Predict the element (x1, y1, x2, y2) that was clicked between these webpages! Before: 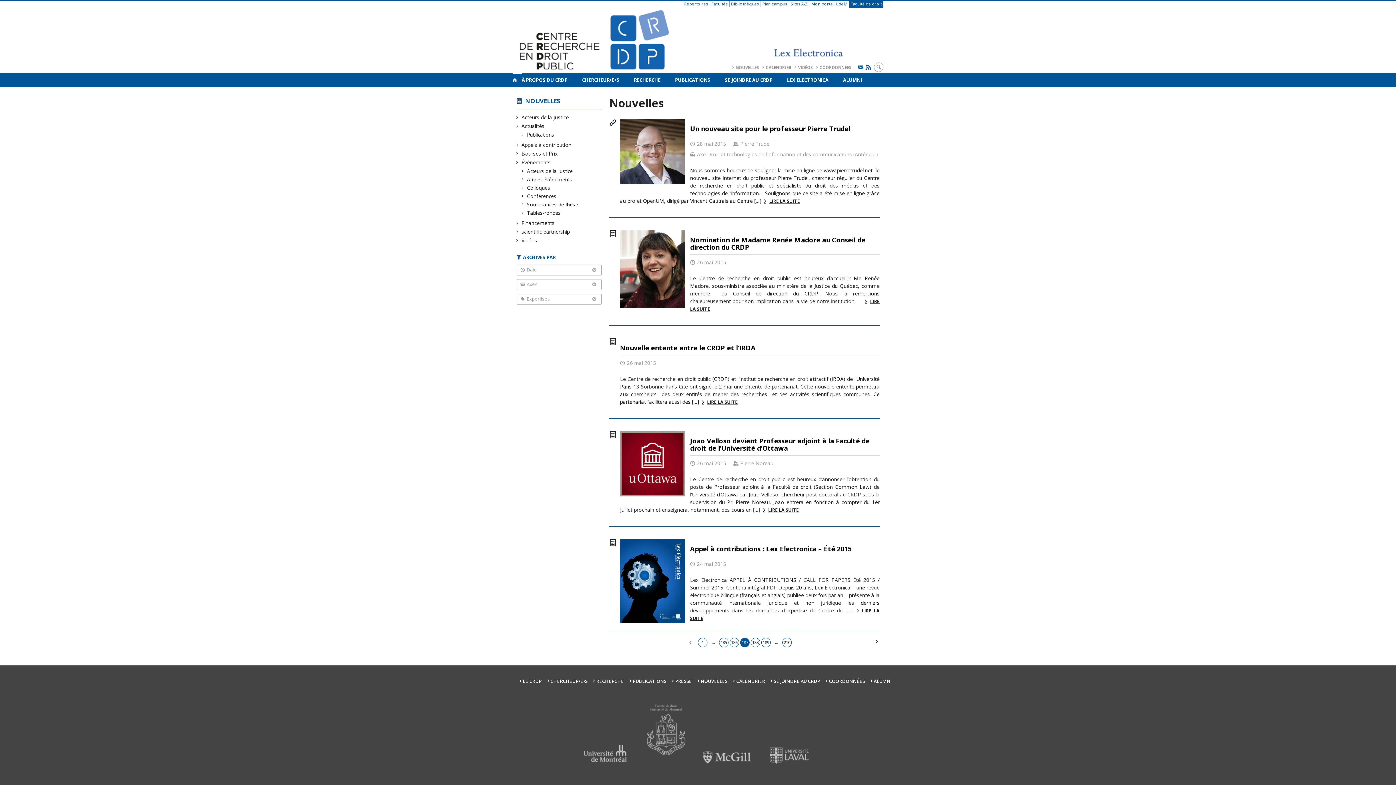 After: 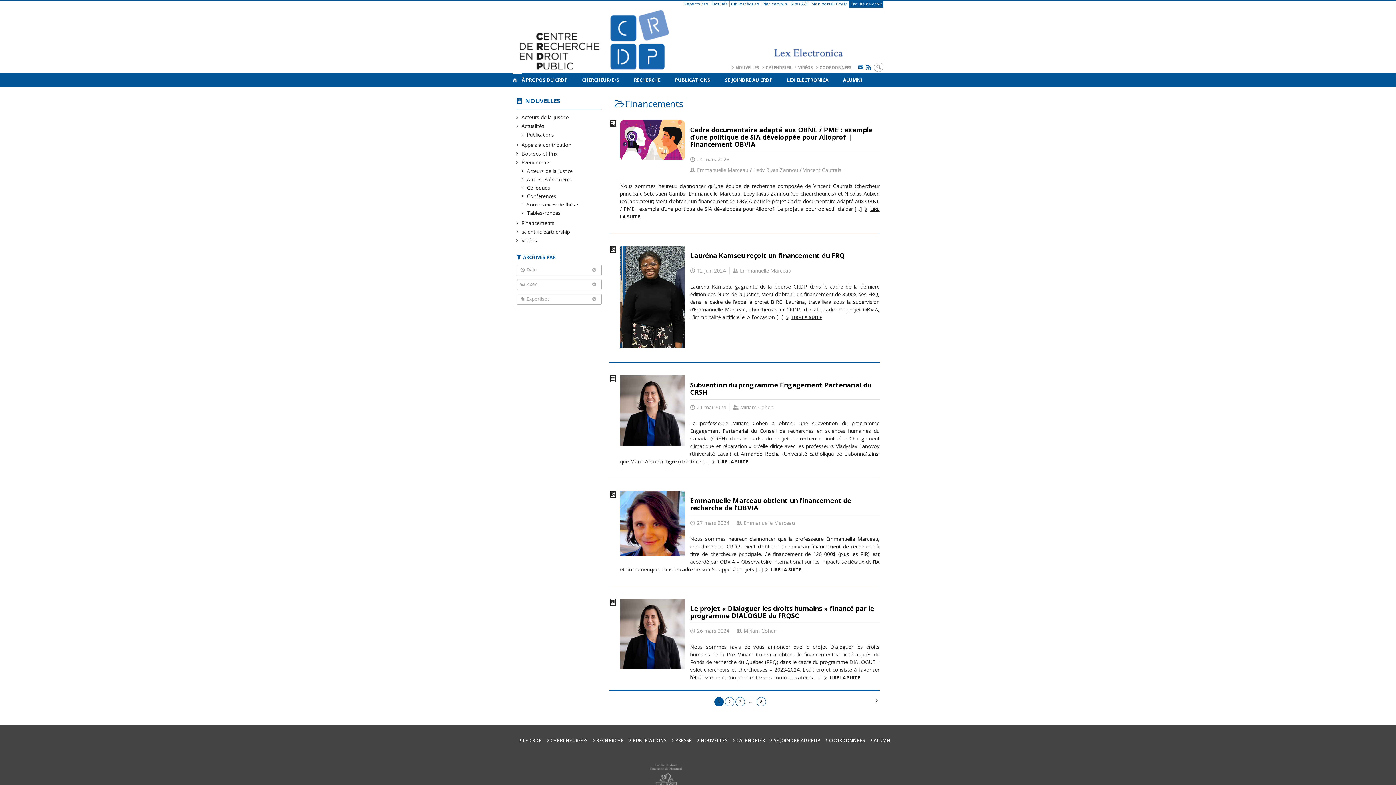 Action: bbox: (522, 219, 554, 226) label: Financements